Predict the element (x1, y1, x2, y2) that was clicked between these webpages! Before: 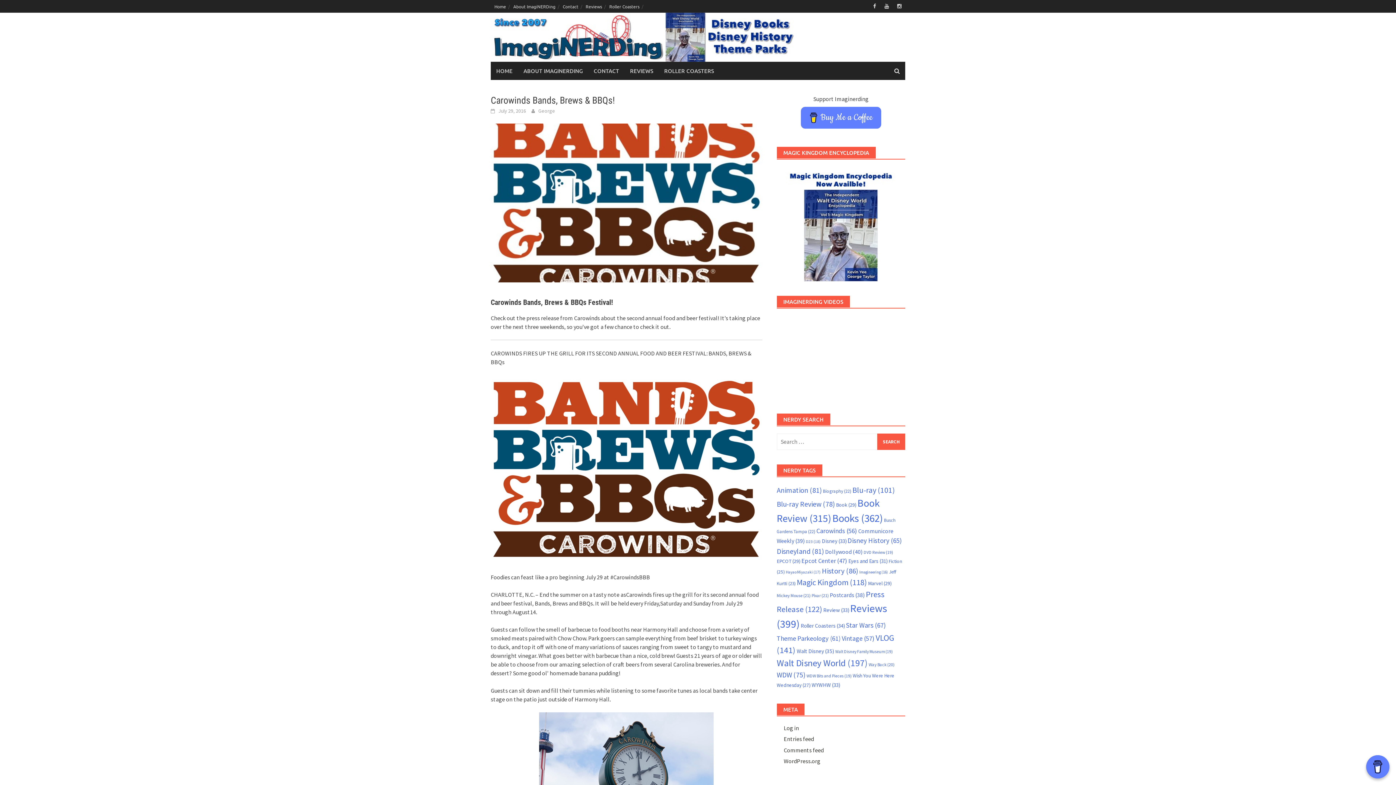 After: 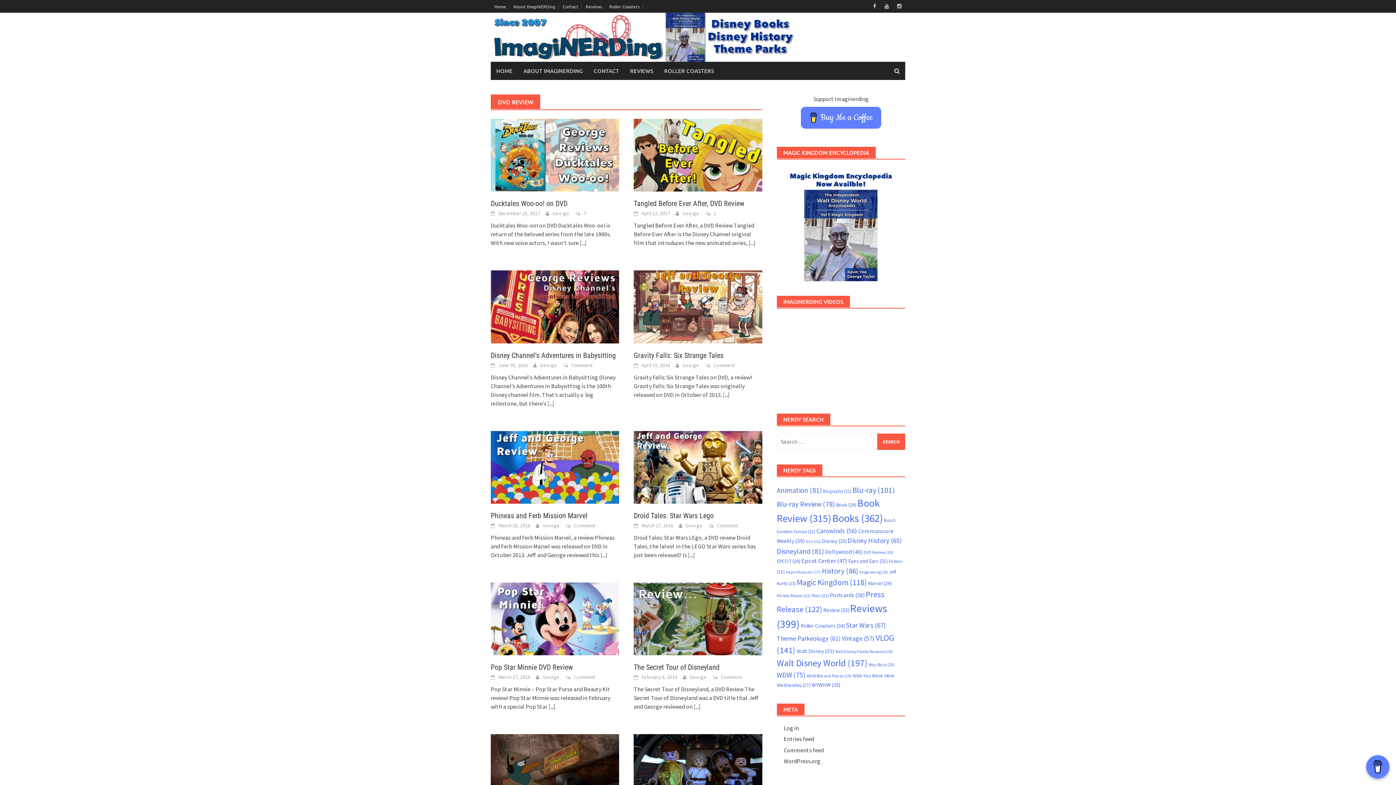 Action: bbox: (863, 550, 893, 555) label: DVD Review (19 items)